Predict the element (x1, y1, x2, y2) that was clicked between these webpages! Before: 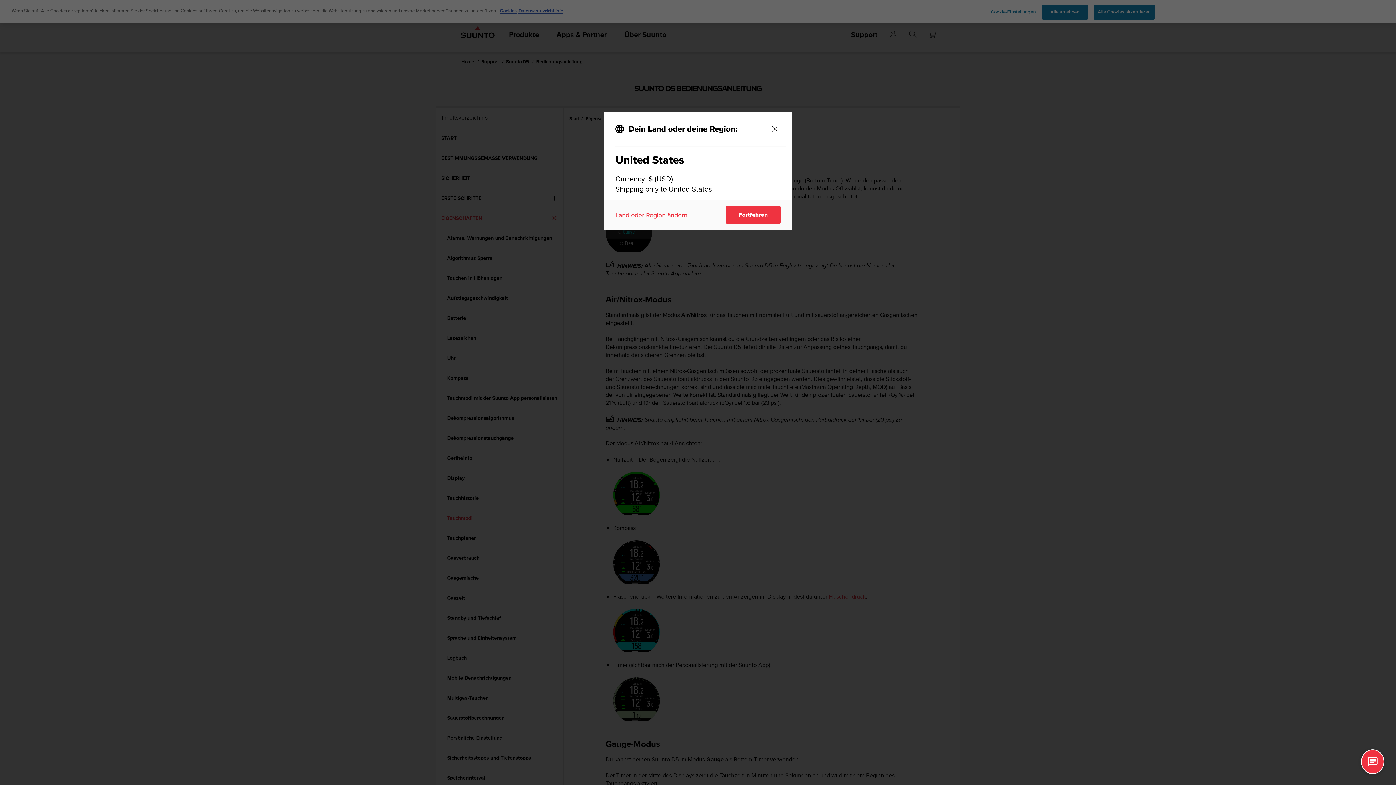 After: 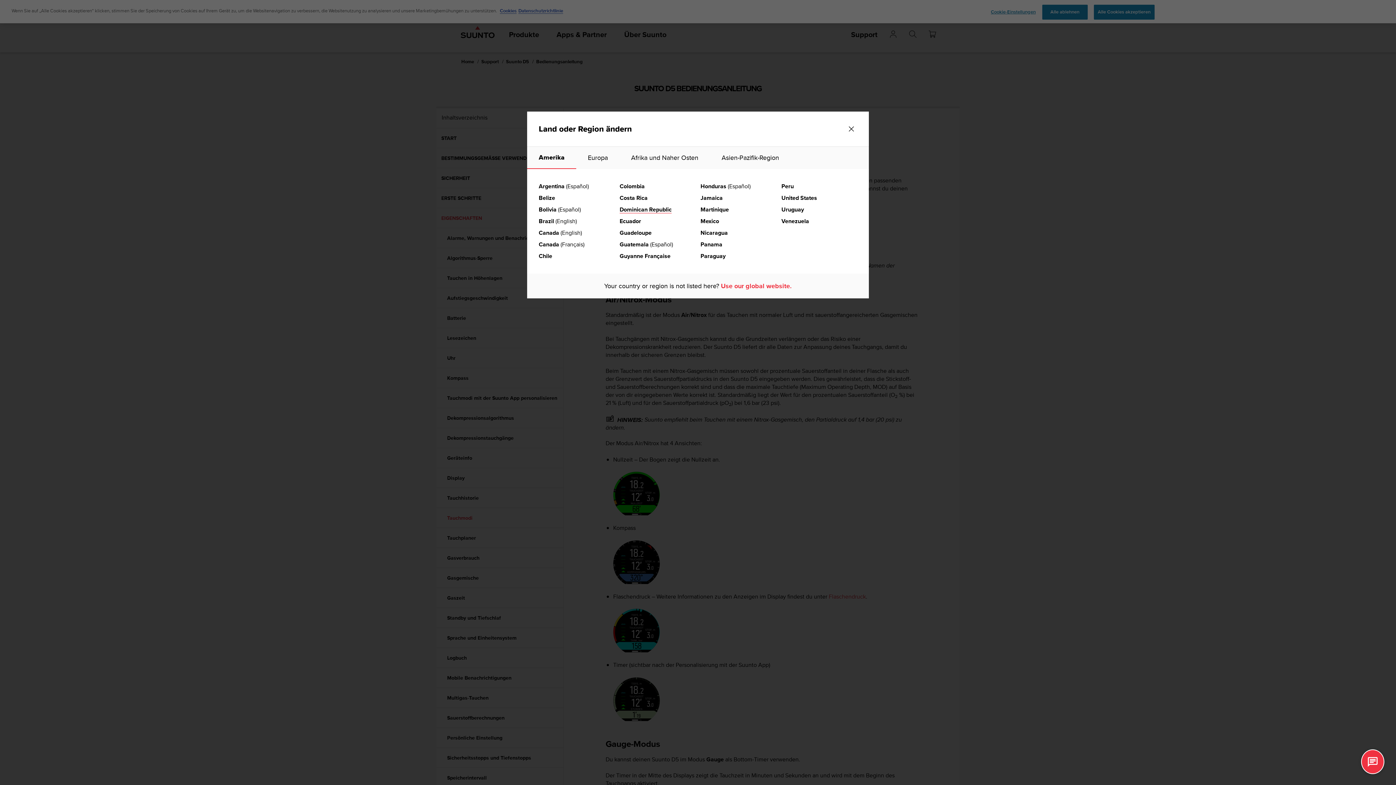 Action: bbox: (615, 210, 687, 219) label: Land oder Region ändern